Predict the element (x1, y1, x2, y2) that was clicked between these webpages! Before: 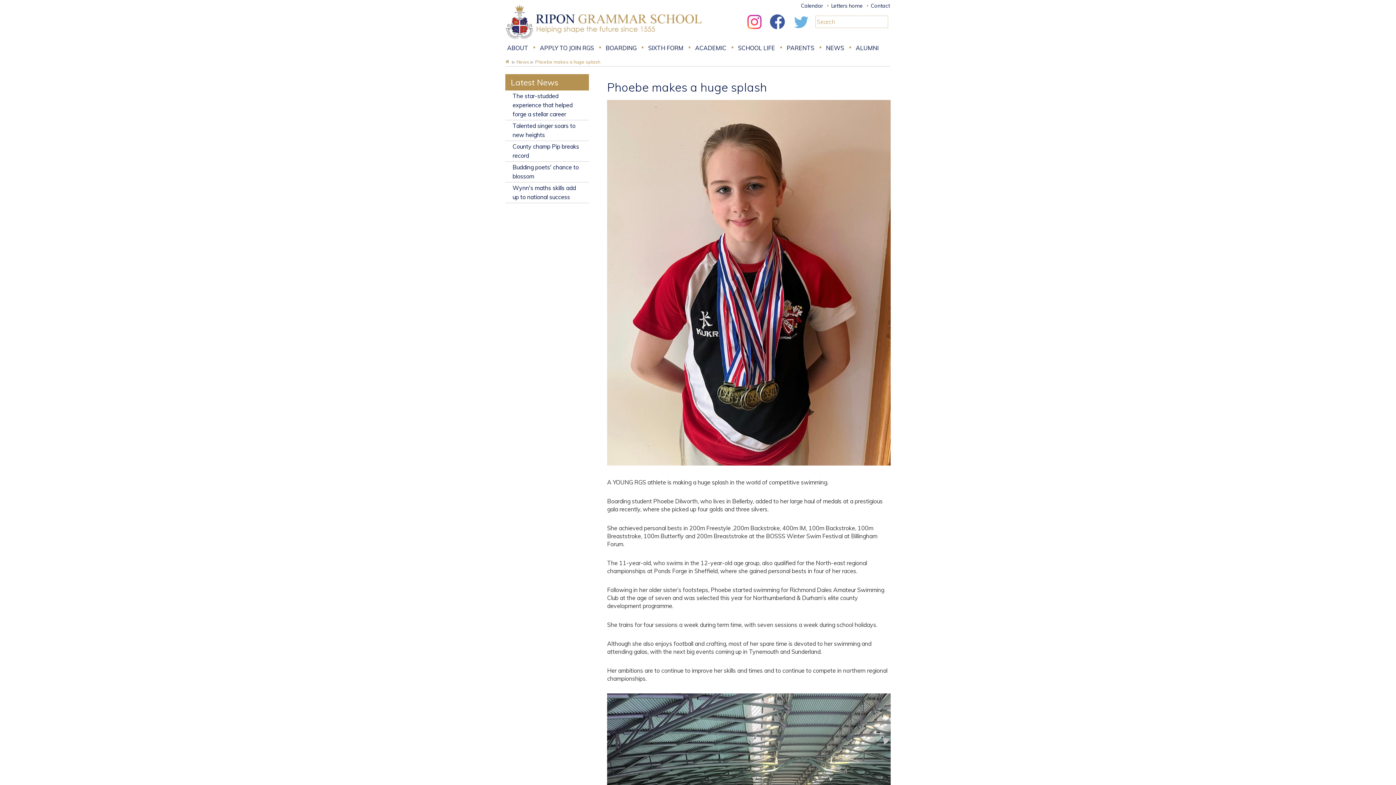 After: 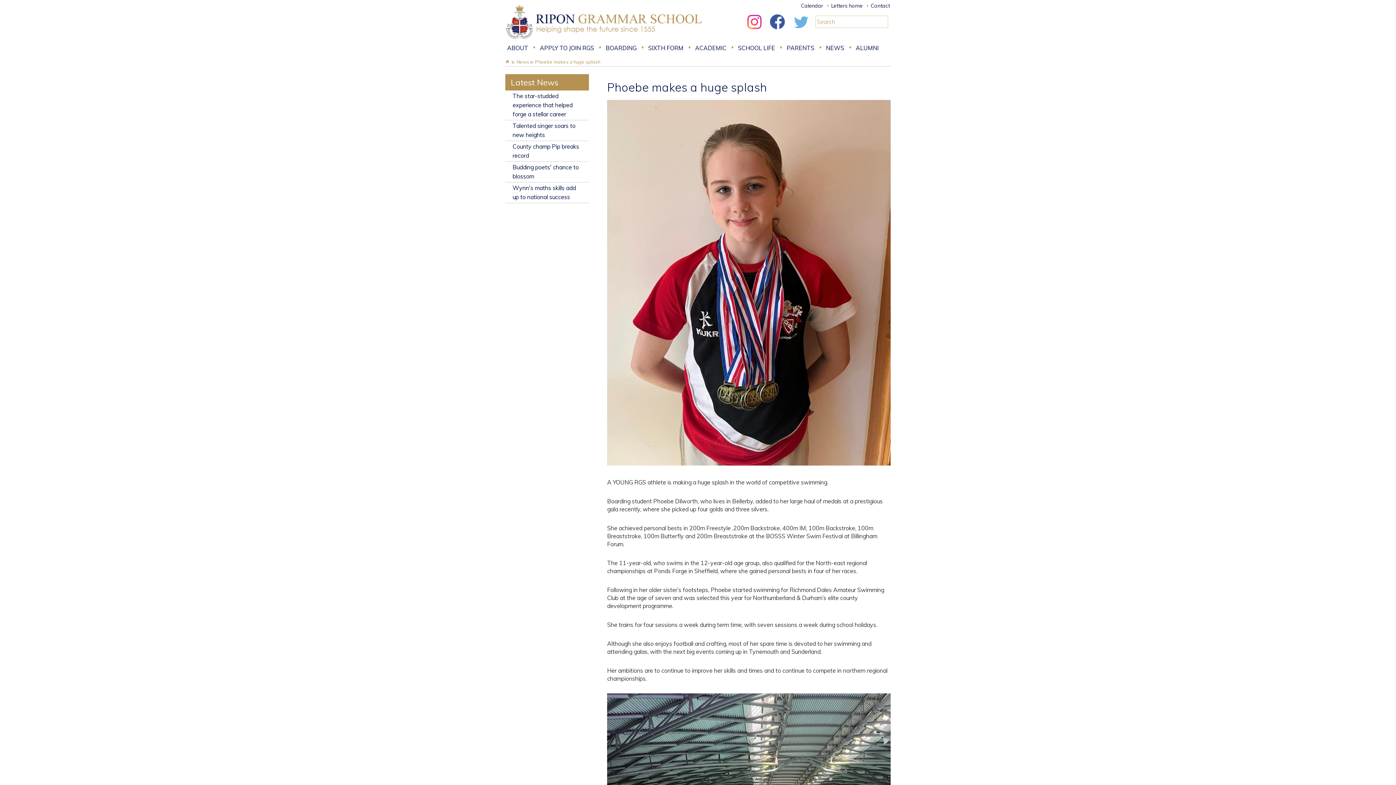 Action: bbox: (535, 58, 600, 64) label: Phoebe makes a huge splash